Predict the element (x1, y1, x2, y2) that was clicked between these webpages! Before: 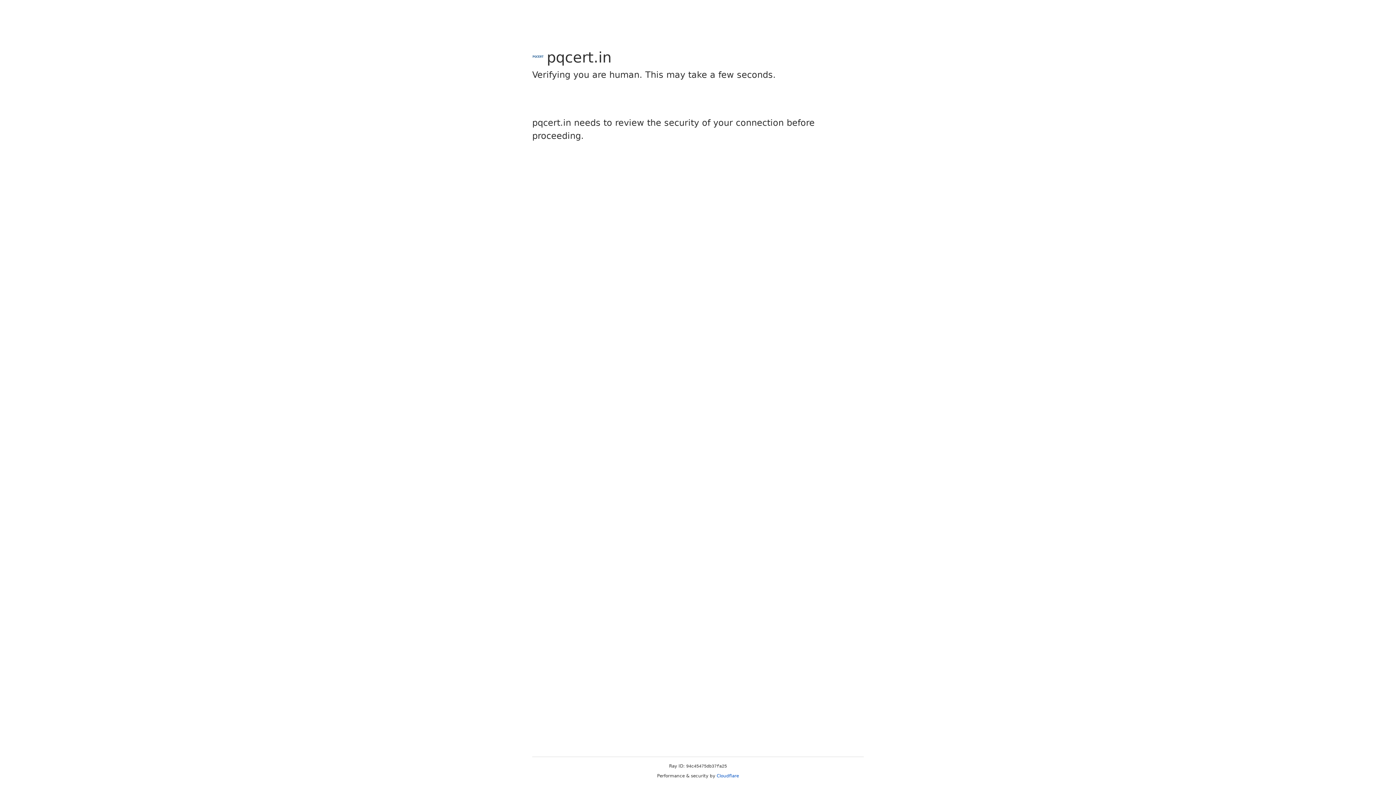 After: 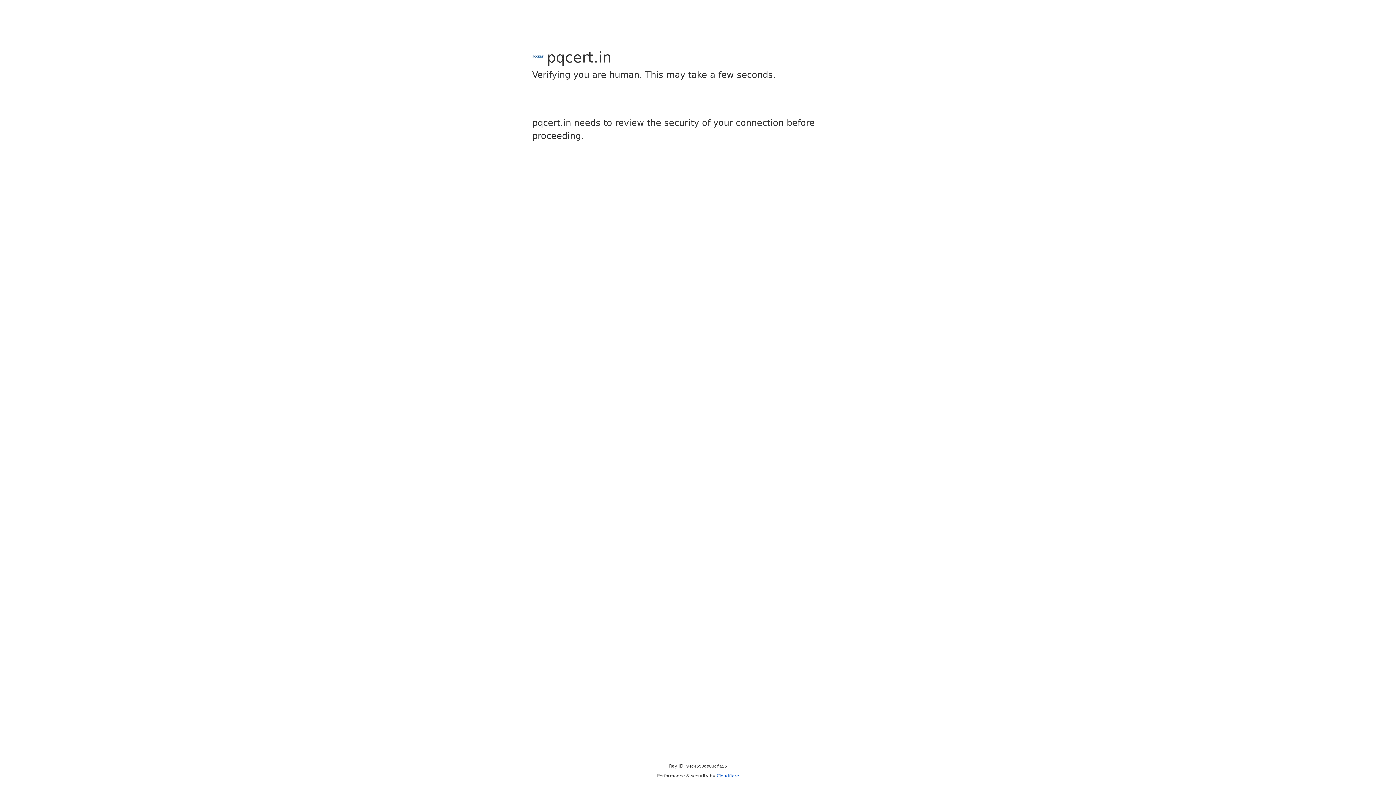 Action: bbox: (716, 773, 739, 778) label: Cloudflare